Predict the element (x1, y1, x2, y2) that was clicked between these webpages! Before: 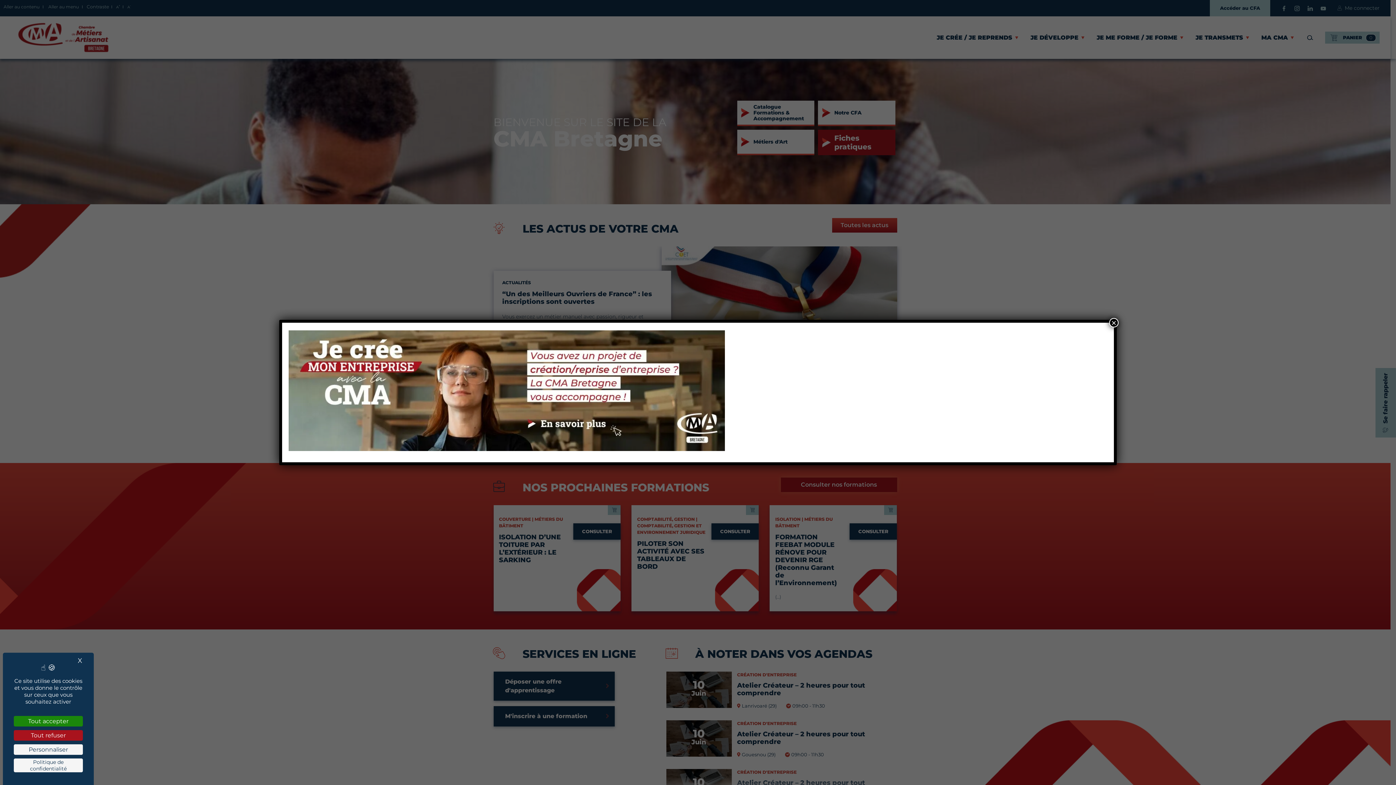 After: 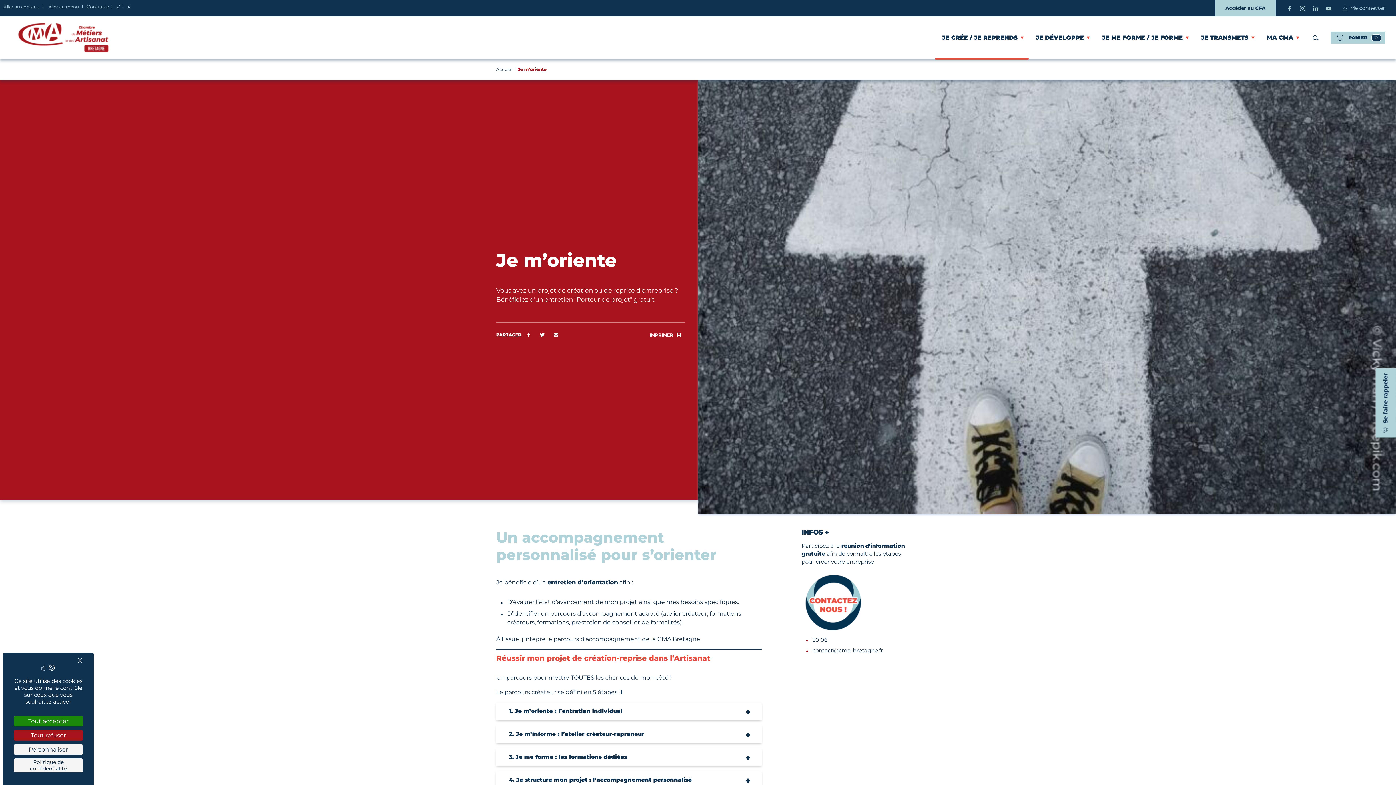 Action: bbox: (288, 388, 729, 395)